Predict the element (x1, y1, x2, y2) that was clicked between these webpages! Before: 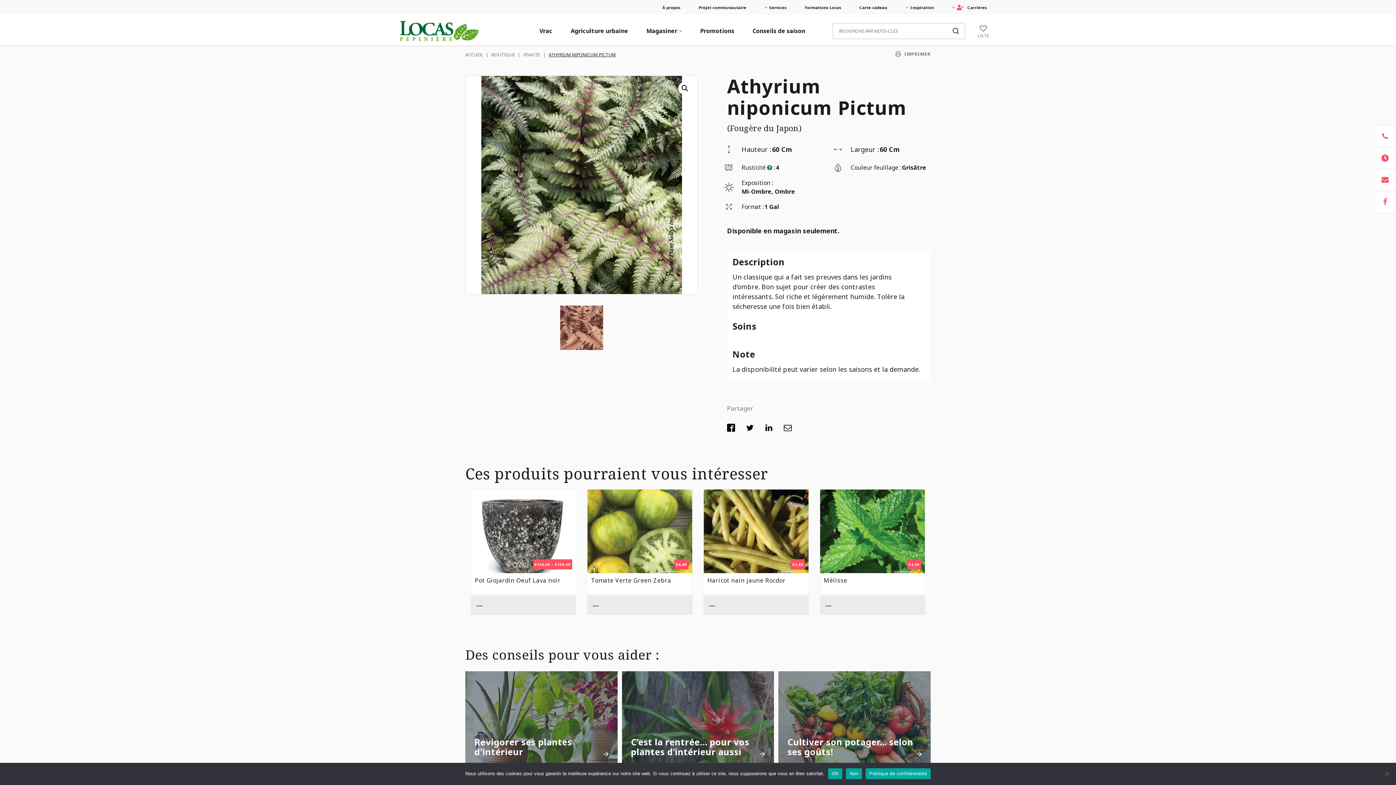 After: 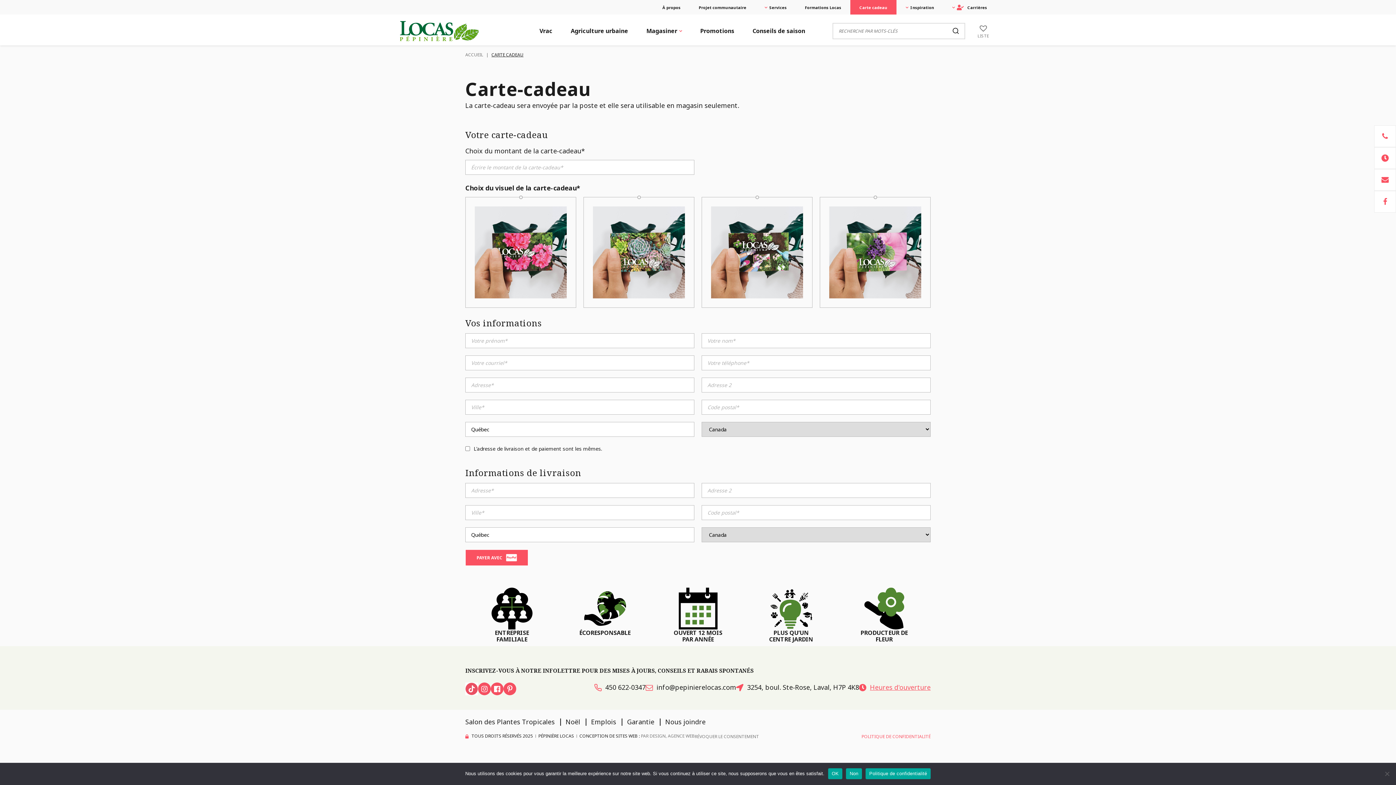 Action: bbox: (859, 5, 887, 9) label: Carte cadeau